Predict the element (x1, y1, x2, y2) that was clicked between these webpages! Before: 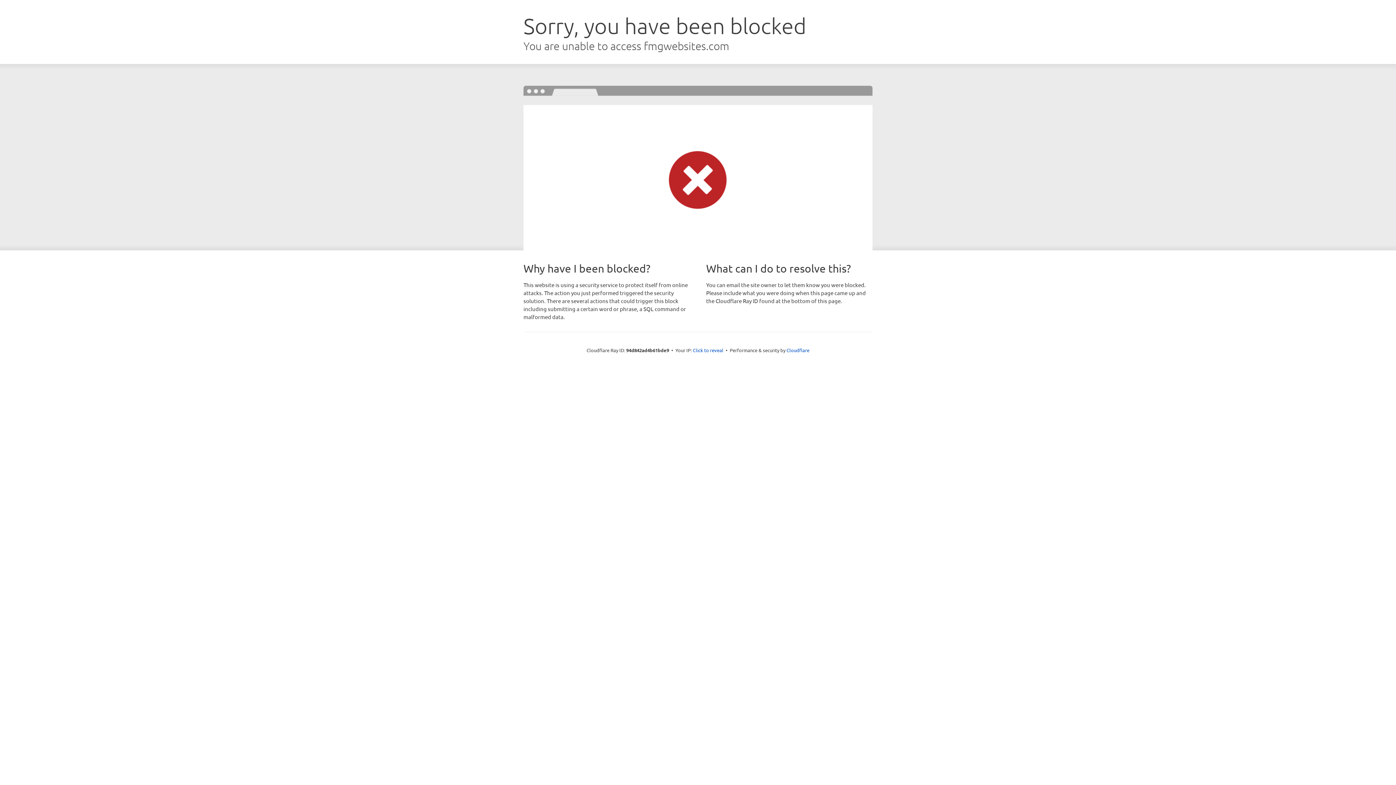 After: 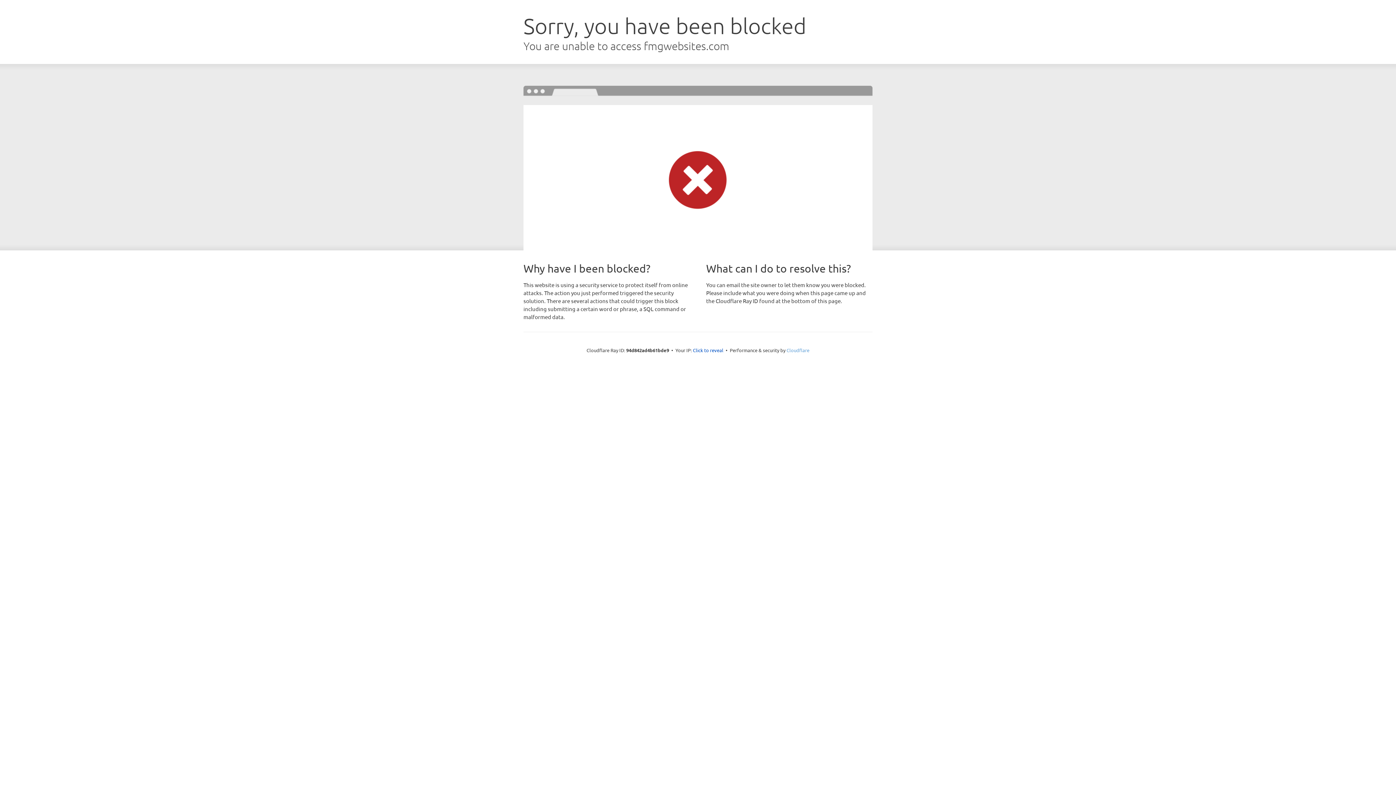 Action: bbox: (786, 347, 809, 353) label: Cloudflare